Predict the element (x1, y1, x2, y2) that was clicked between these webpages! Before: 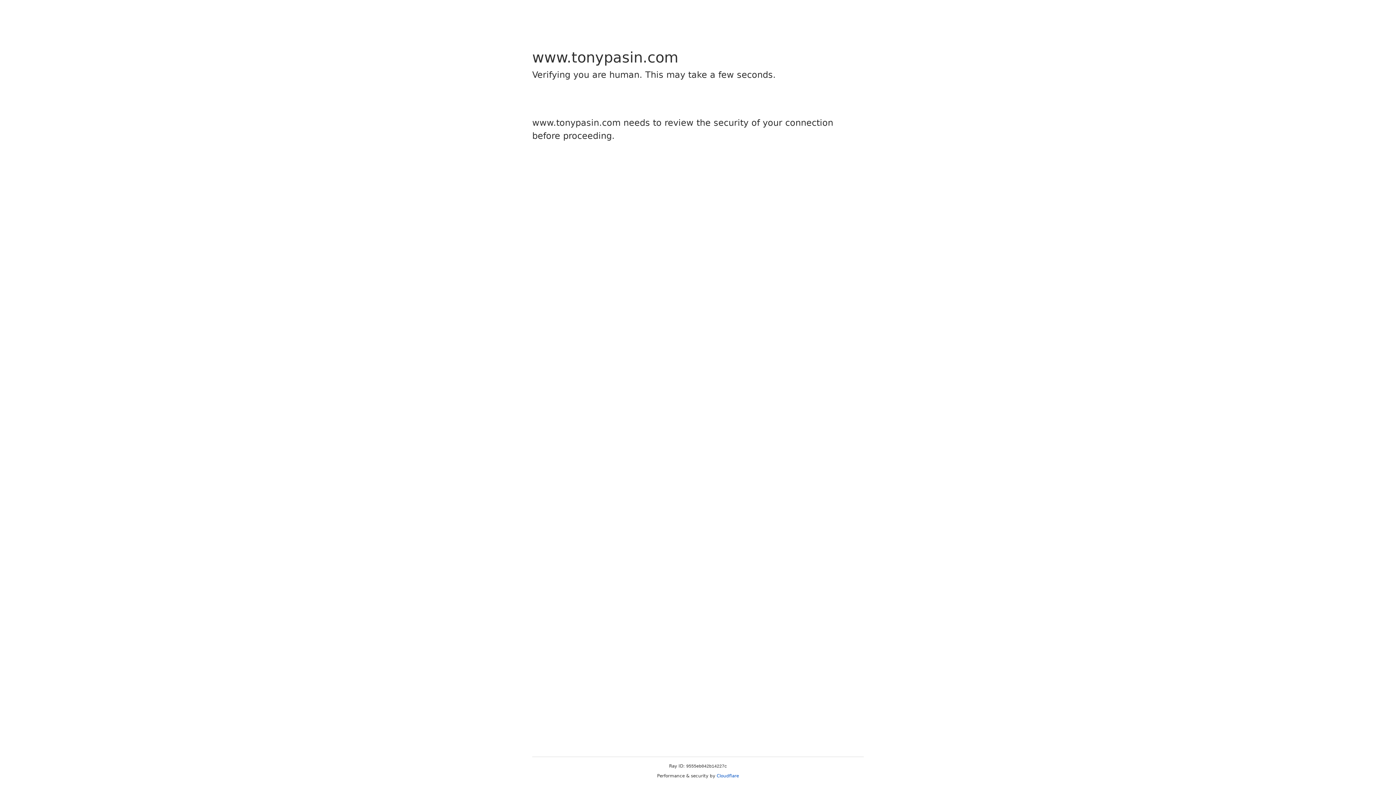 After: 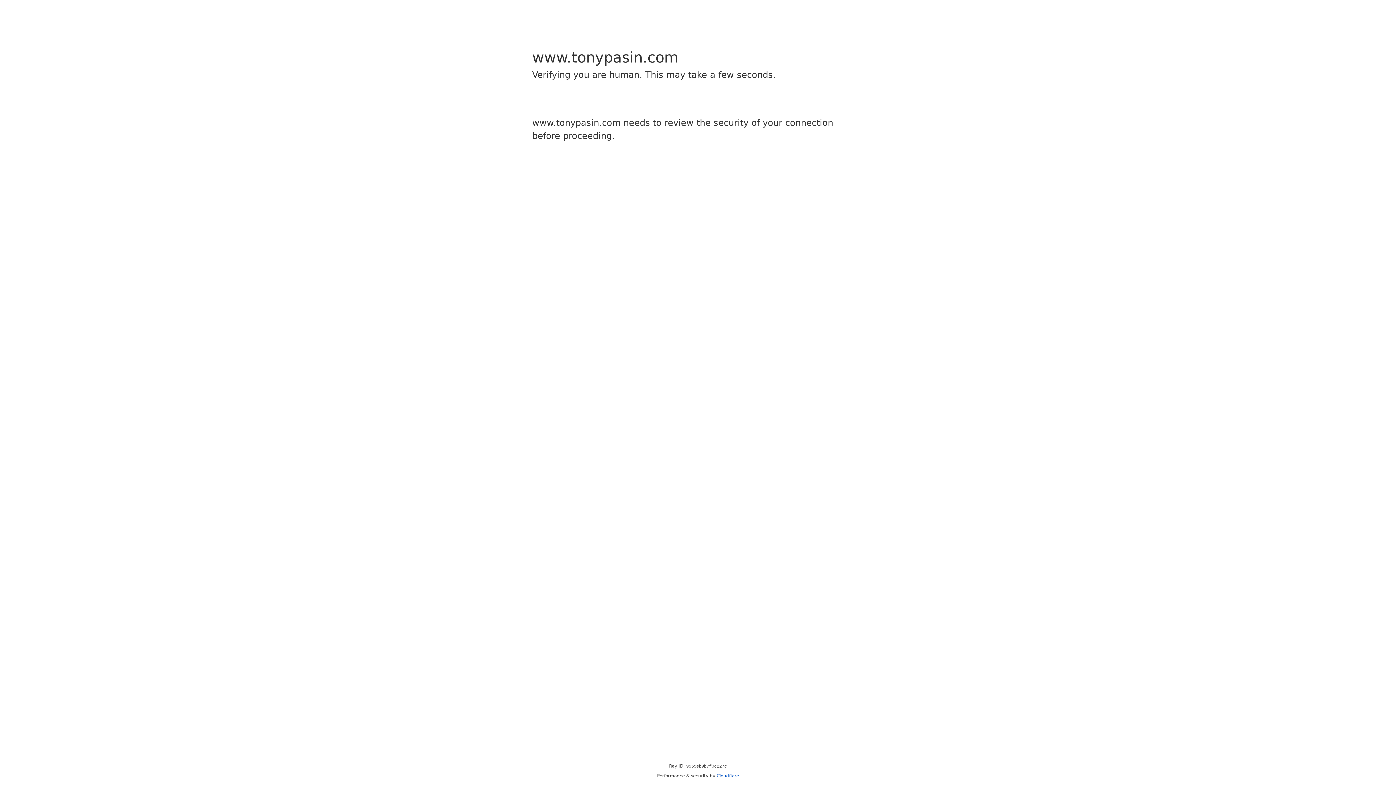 Action: label: Cloudflare bbox: (716, 773, 739, 778)